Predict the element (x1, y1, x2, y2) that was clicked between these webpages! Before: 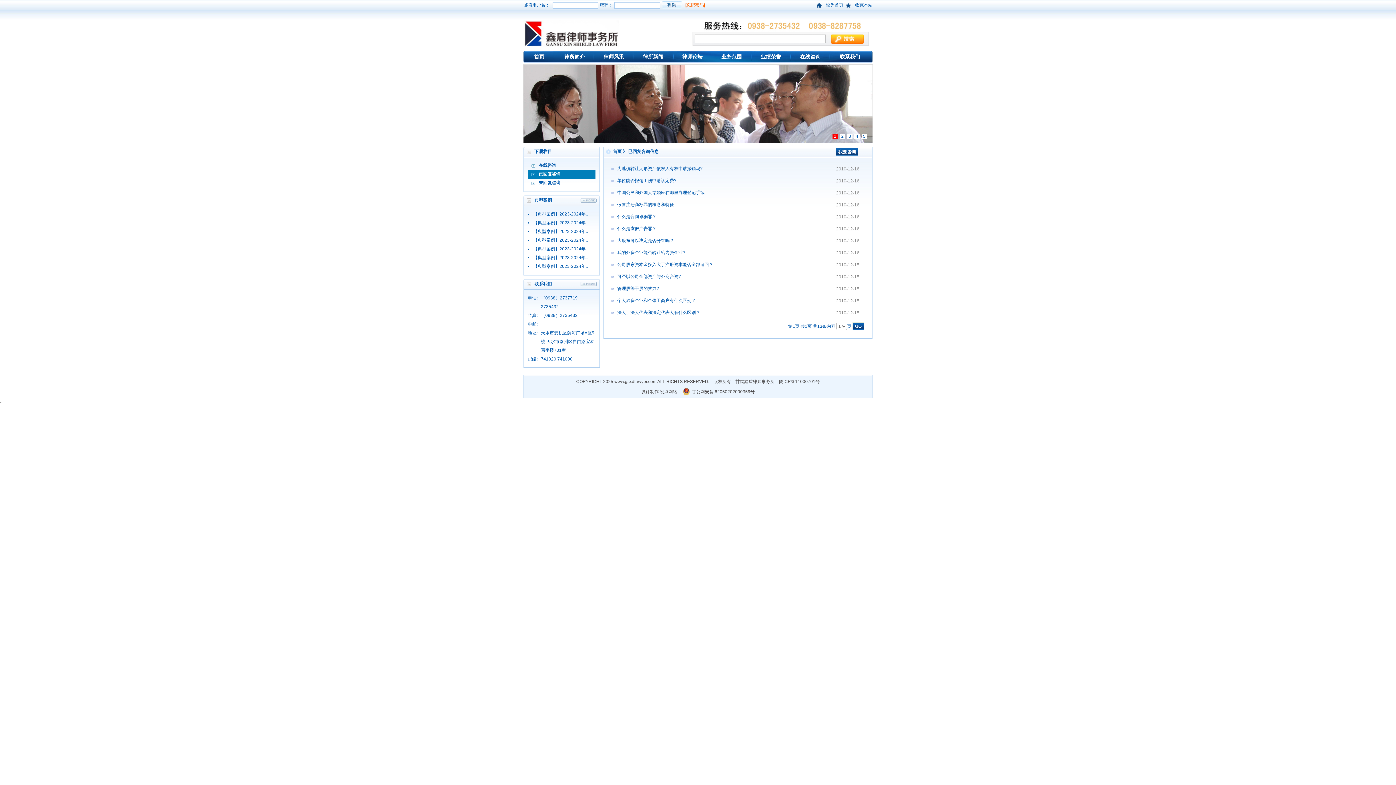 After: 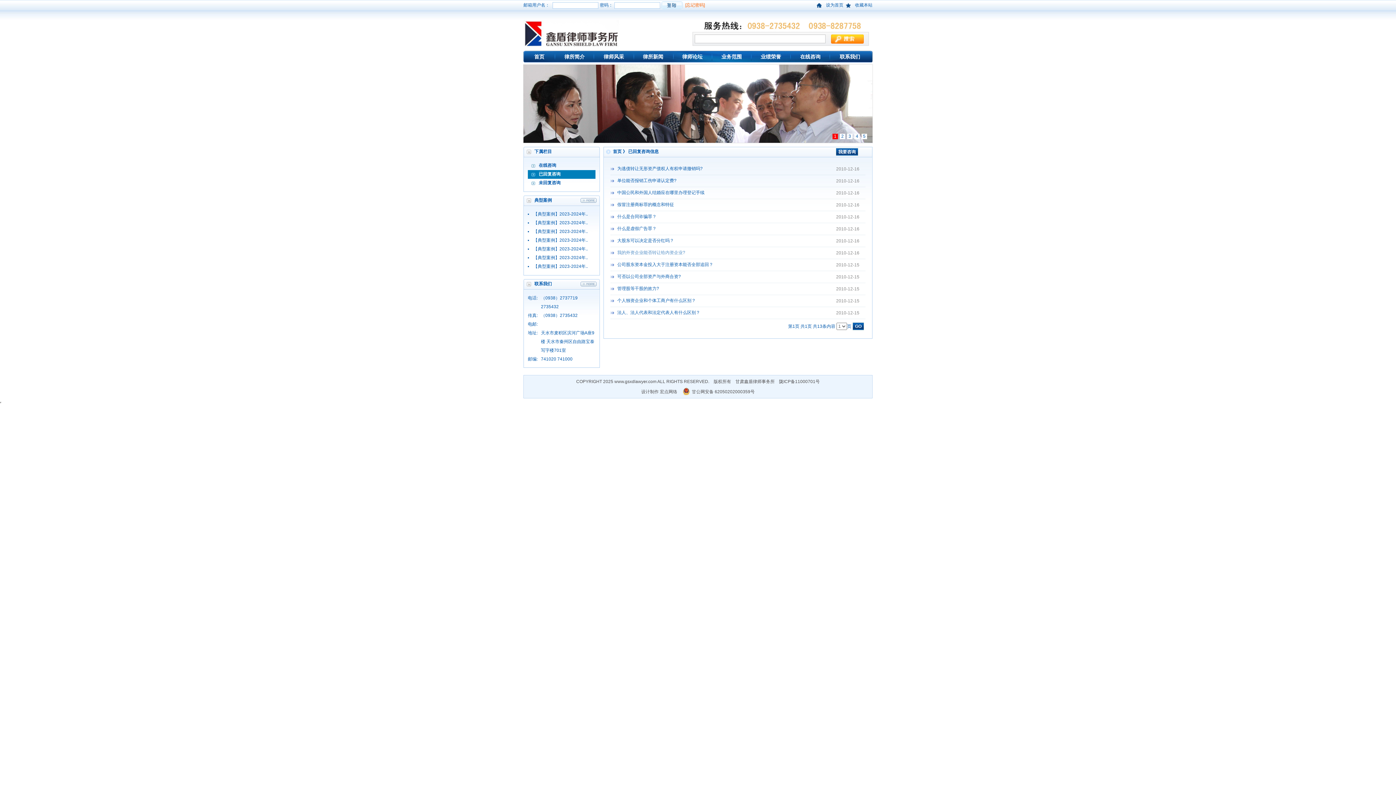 Action: label: 我的外资企业能否转让给内资企业? bbox: (617, 250, 685, 255)